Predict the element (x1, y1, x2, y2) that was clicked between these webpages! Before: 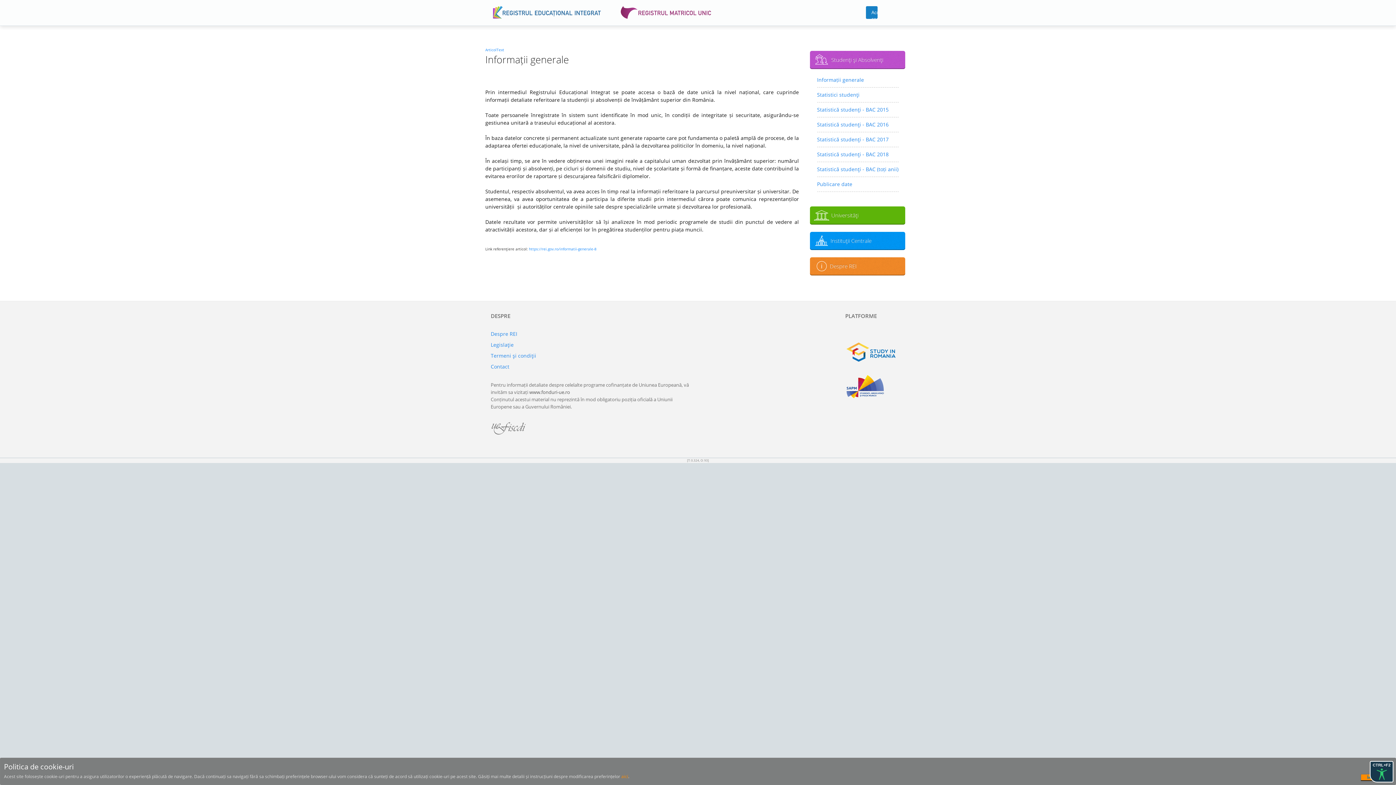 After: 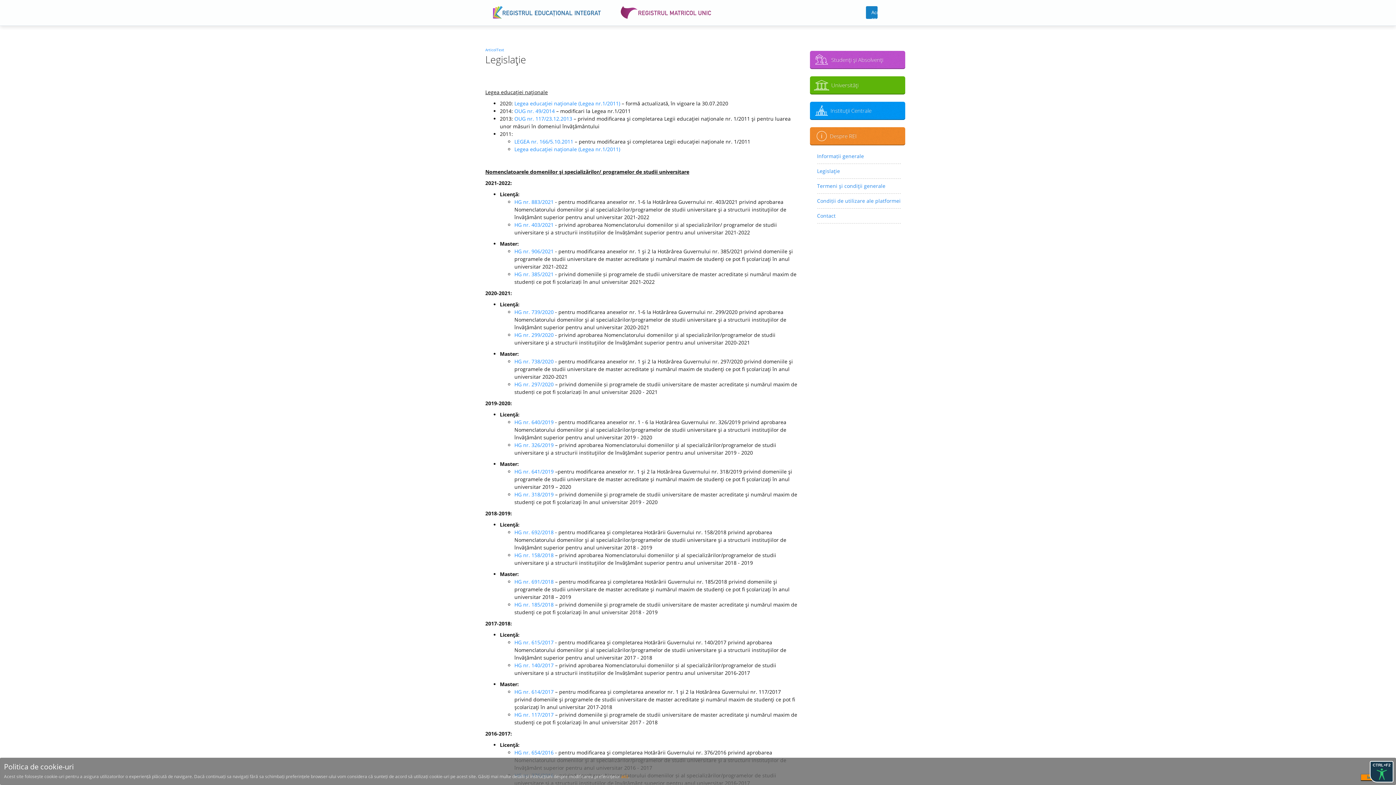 Action: bbox: (490, 341, 513, 348) label: Legislaţie